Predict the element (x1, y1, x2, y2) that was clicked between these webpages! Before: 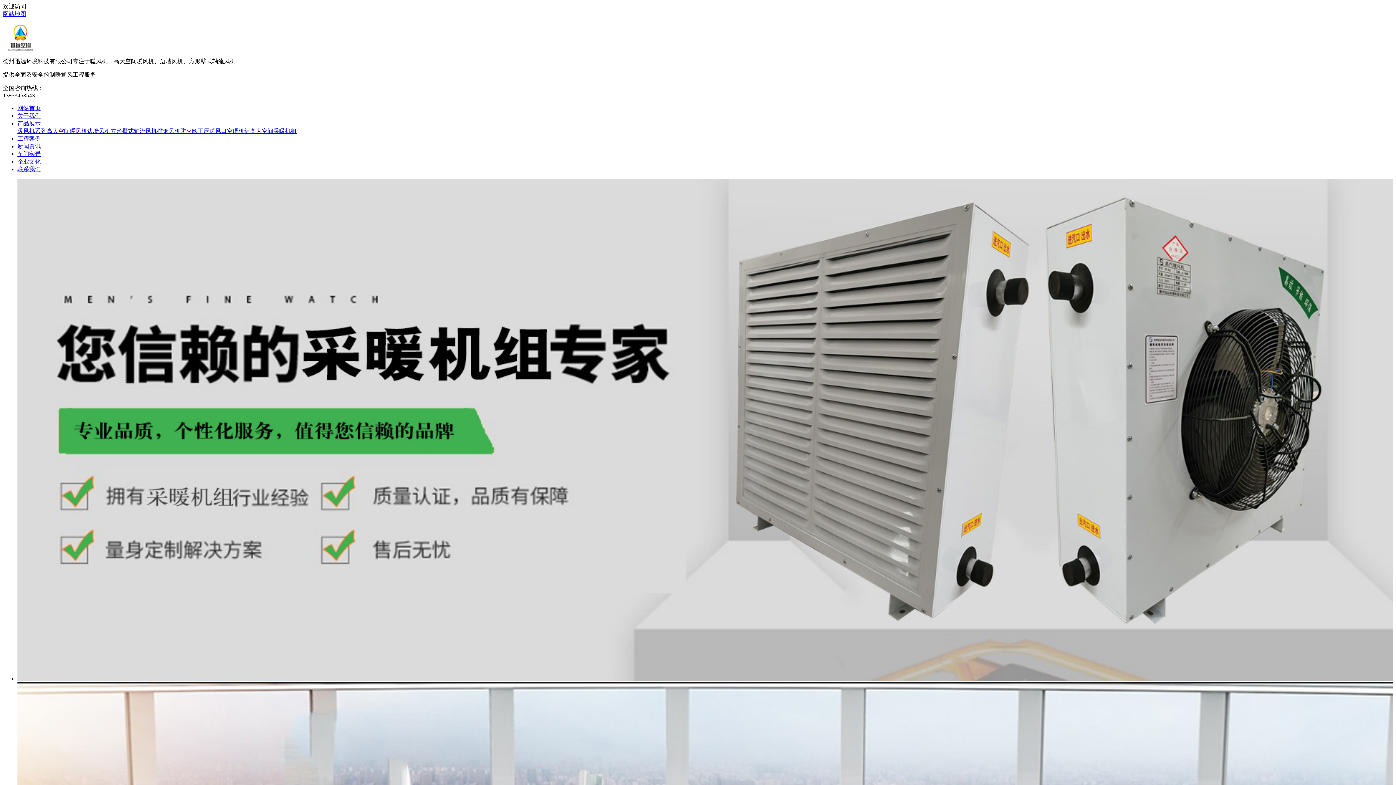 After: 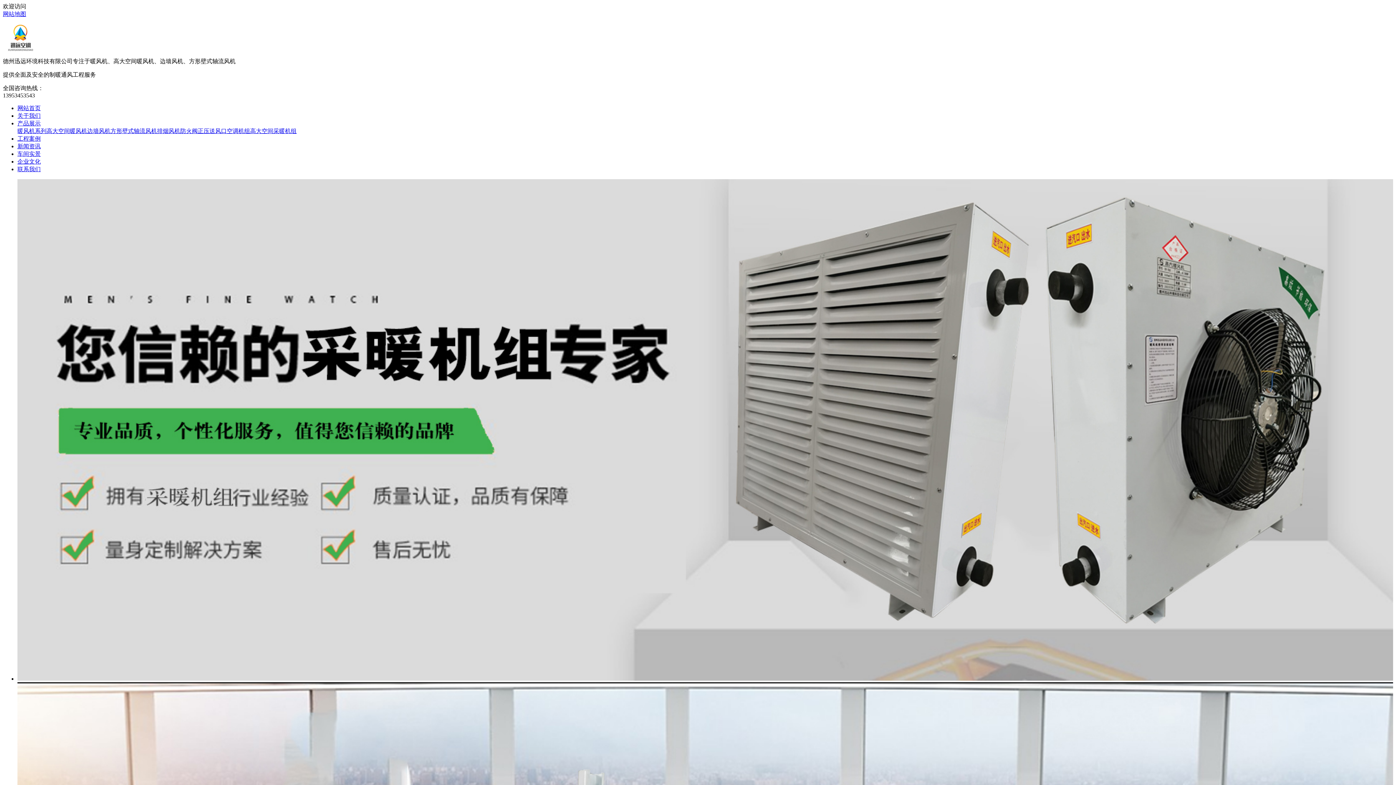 Action: label: 暖风机系列 bbox: (17, 128, 46, 134)